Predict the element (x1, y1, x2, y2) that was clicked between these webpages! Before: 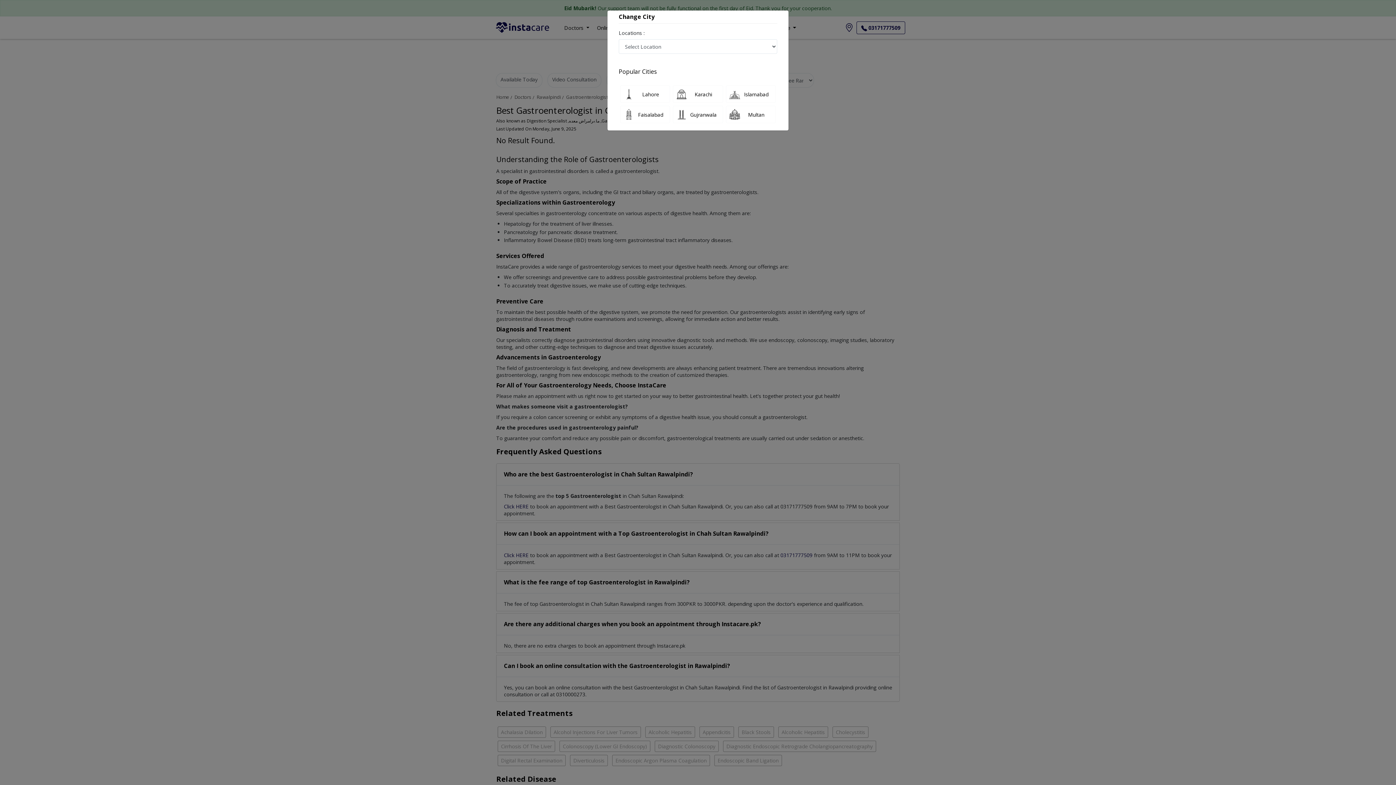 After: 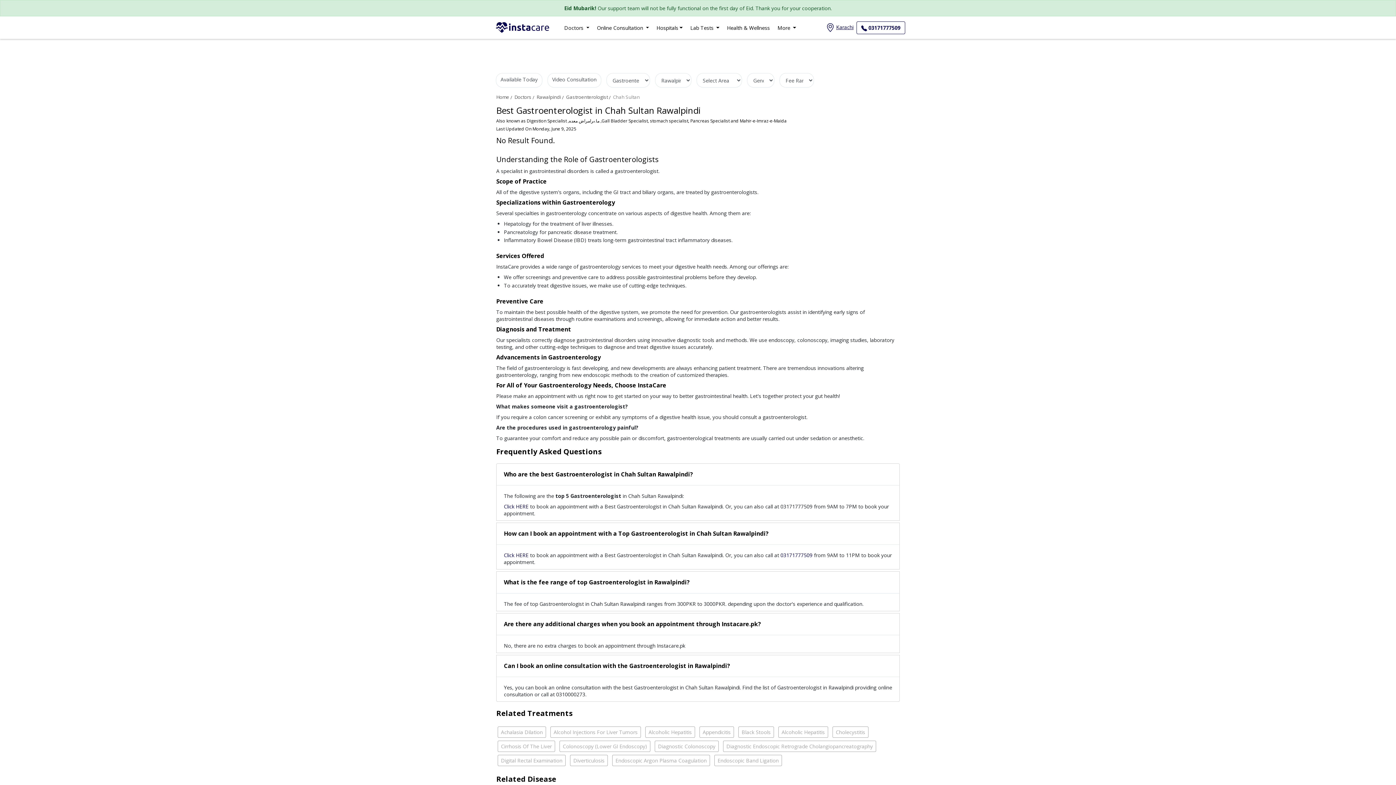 Action: label: Karachi bbox: (673, 85, 723, 102)